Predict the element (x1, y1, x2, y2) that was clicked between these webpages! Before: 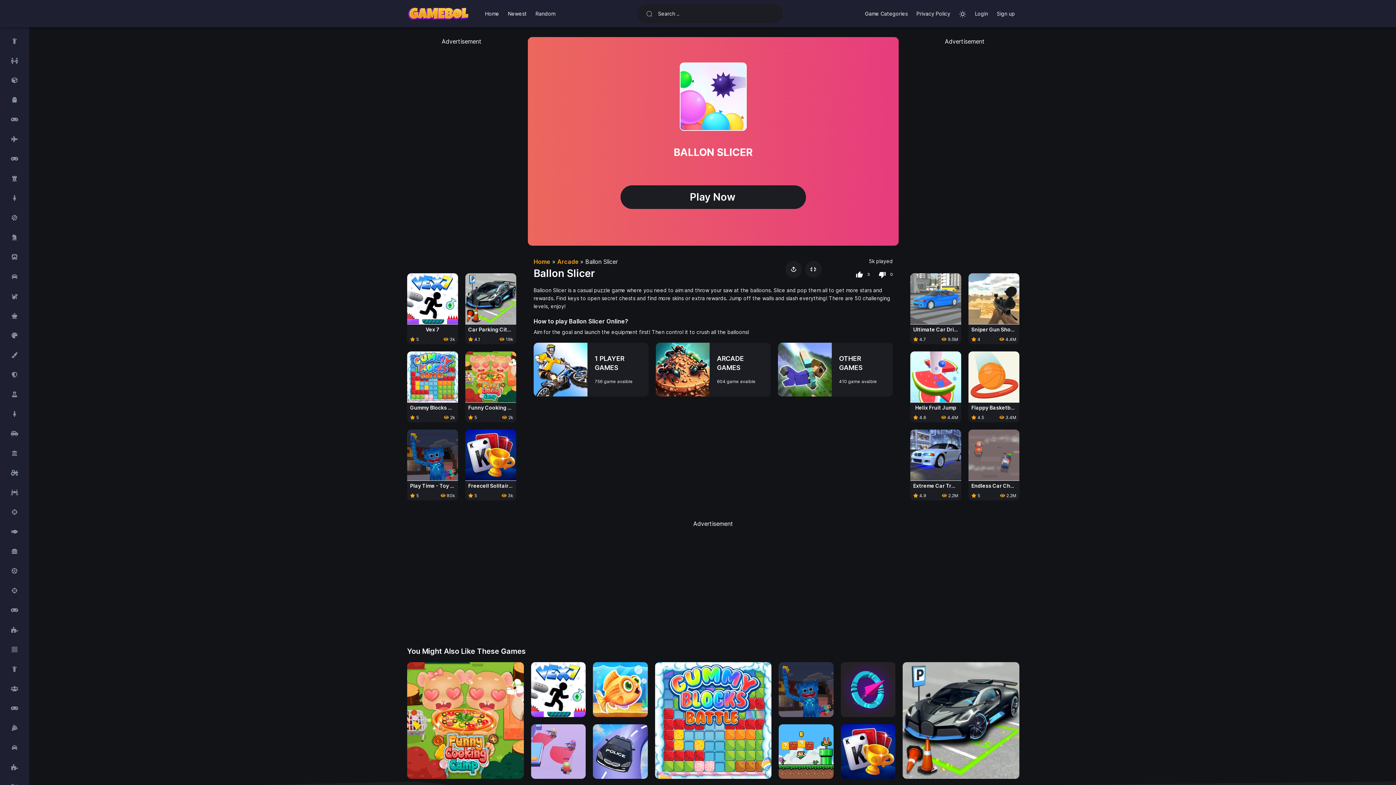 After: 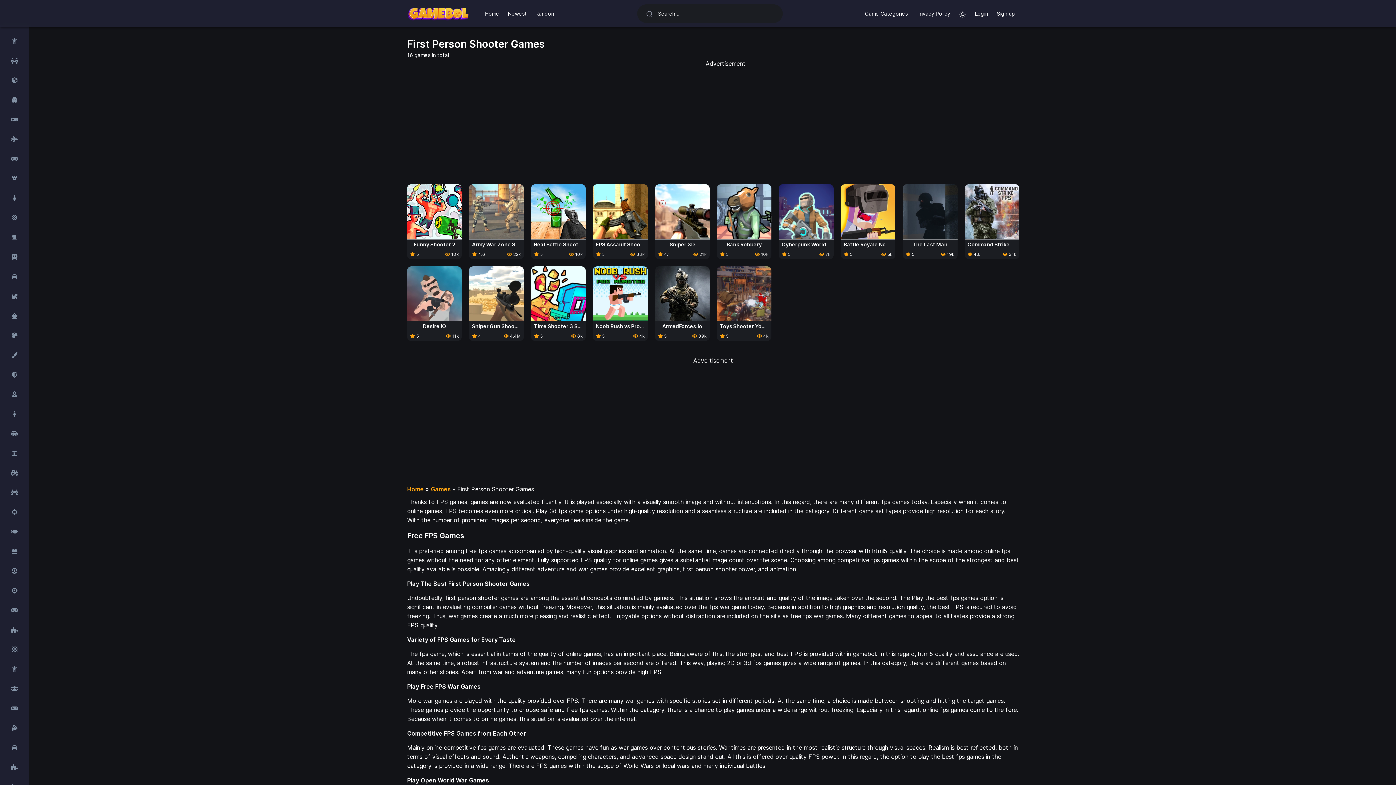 Action: label: First Person Shooter bbox: (5, 507, 23, 516)